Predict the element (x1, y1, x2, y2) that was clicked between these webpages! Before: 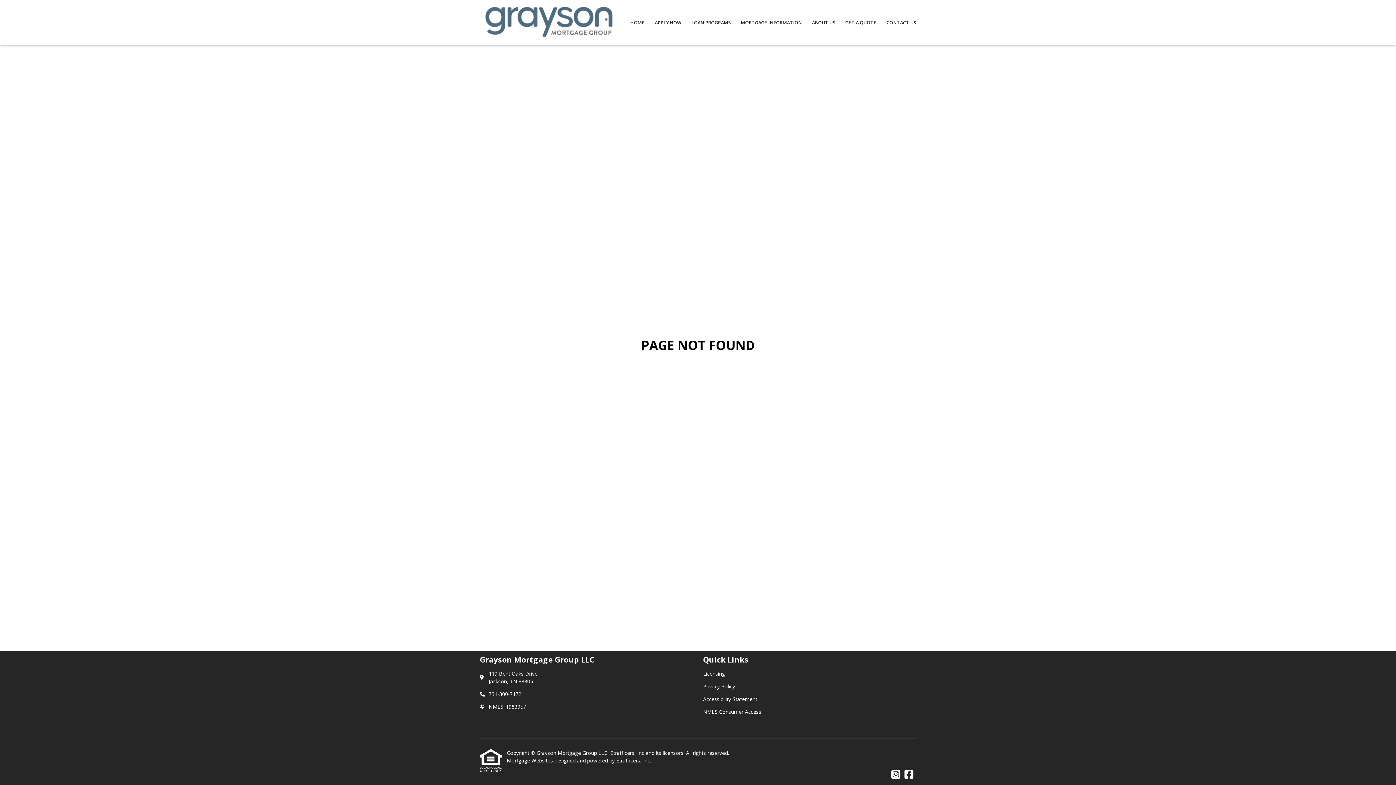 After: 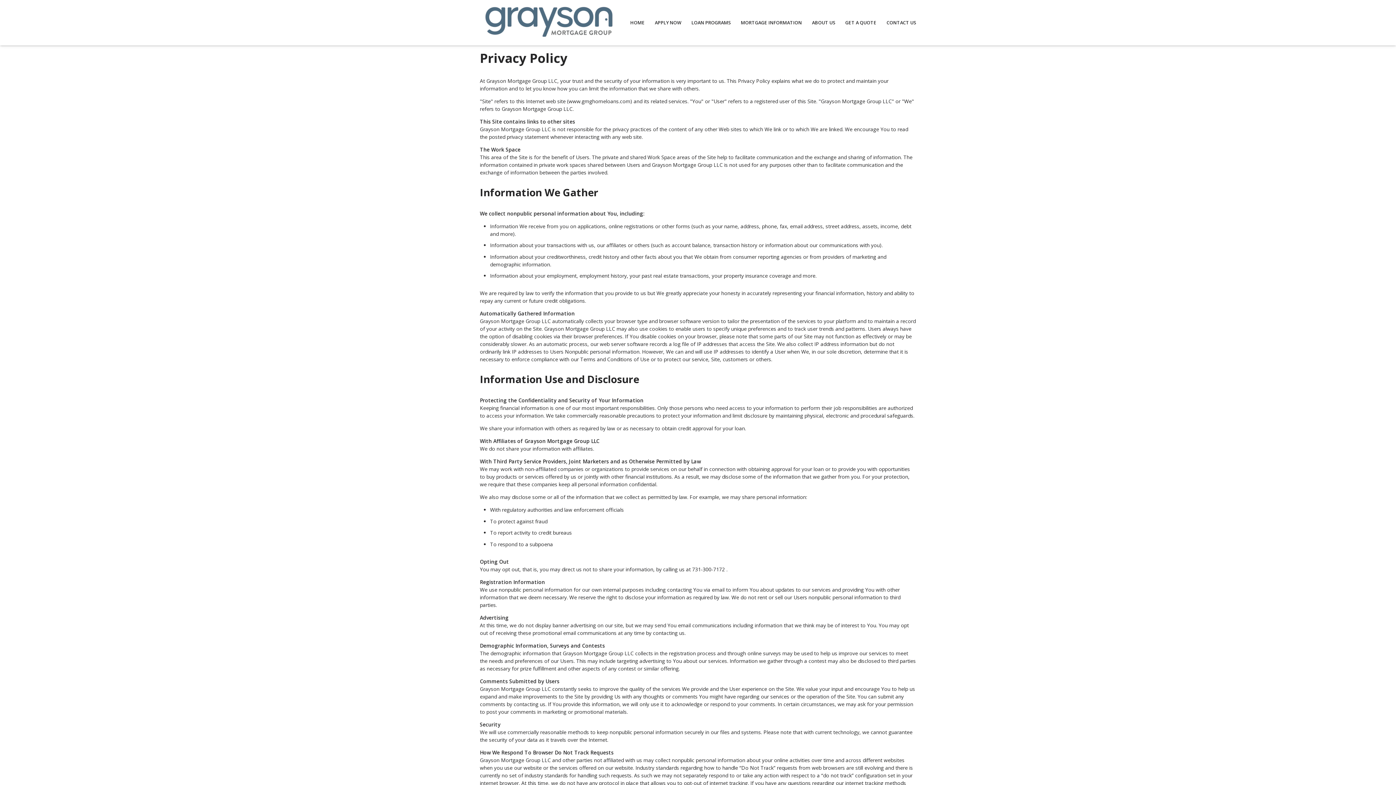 Action: label: Quick Link 2 bbox: (703, 682, 916, 690)